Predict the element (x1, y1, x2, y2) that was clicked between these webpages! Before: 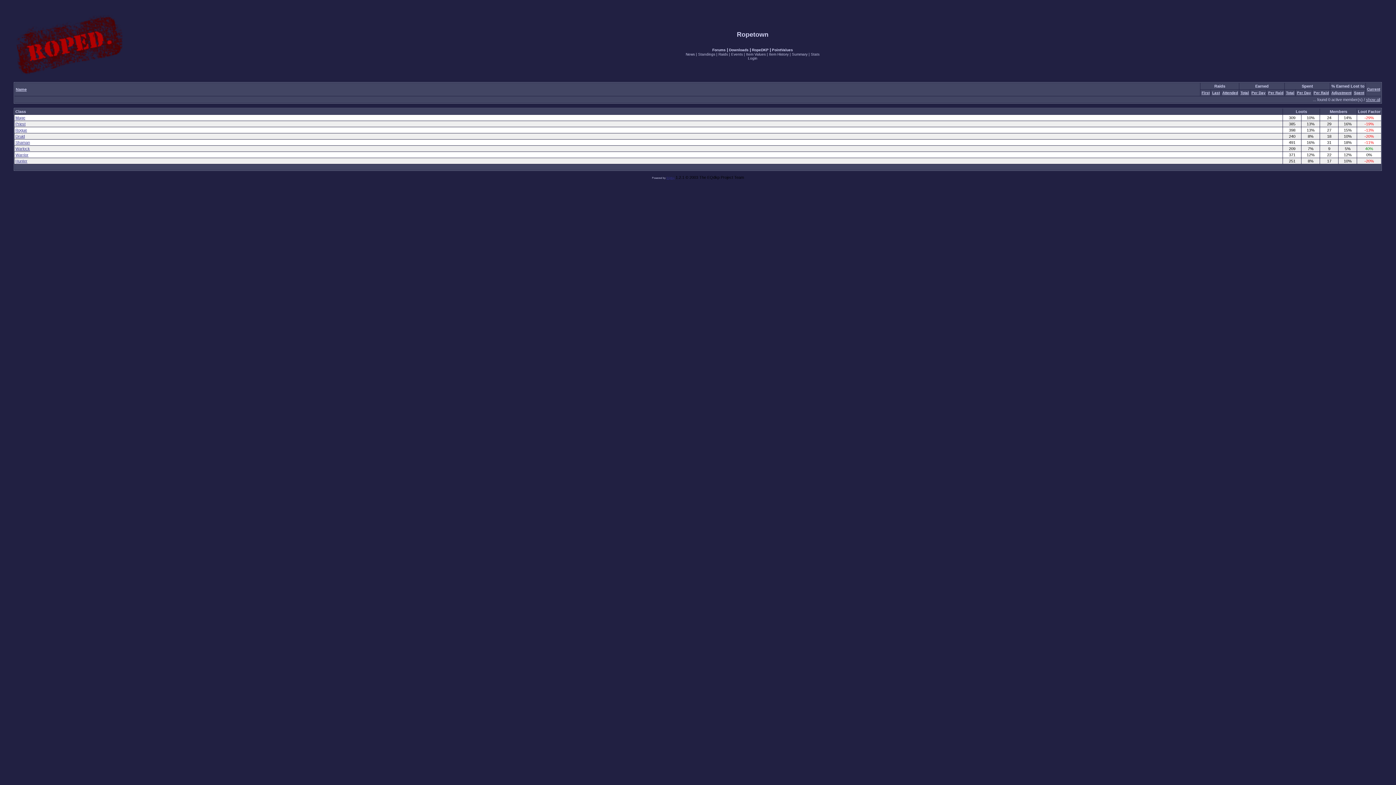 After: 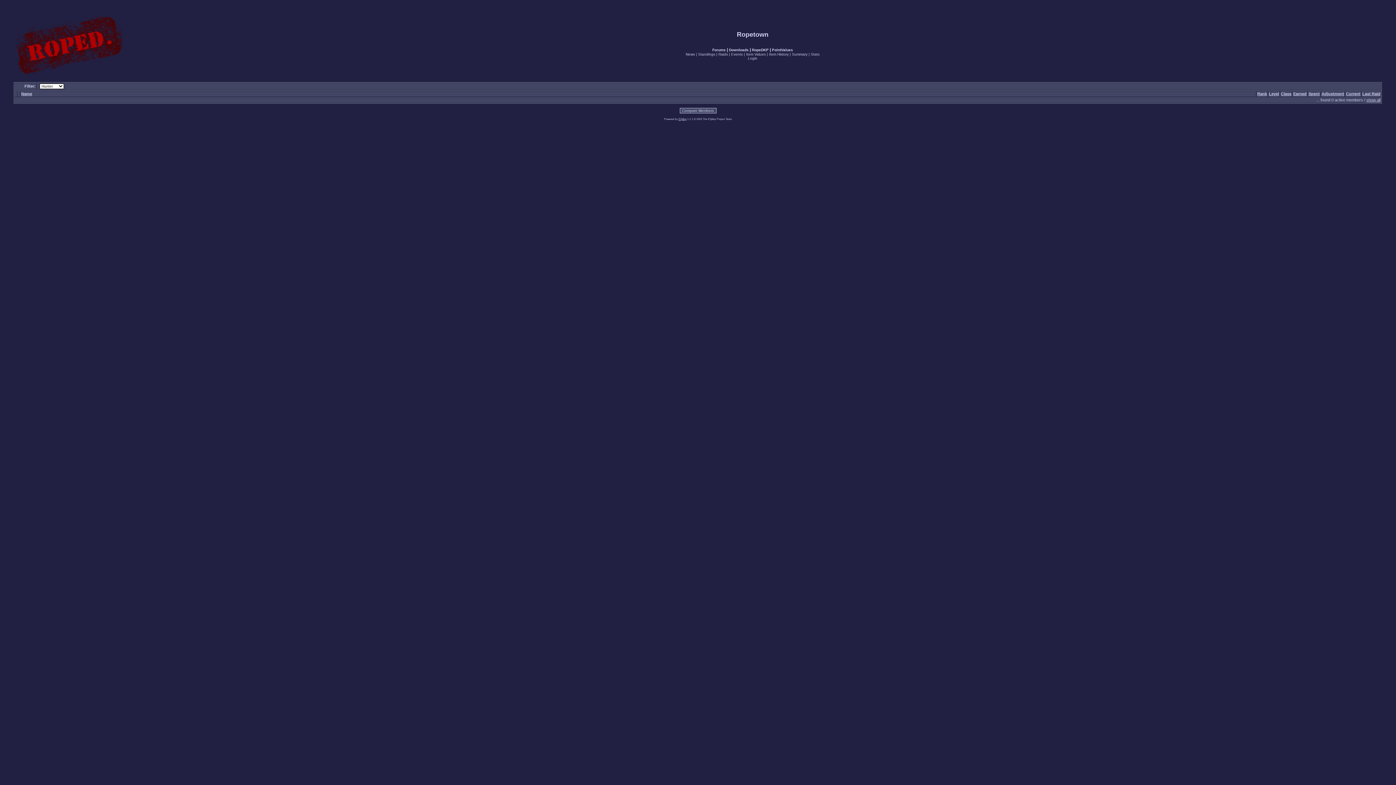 Action: label: Hunter bbox: (15, 159, 27, 163)